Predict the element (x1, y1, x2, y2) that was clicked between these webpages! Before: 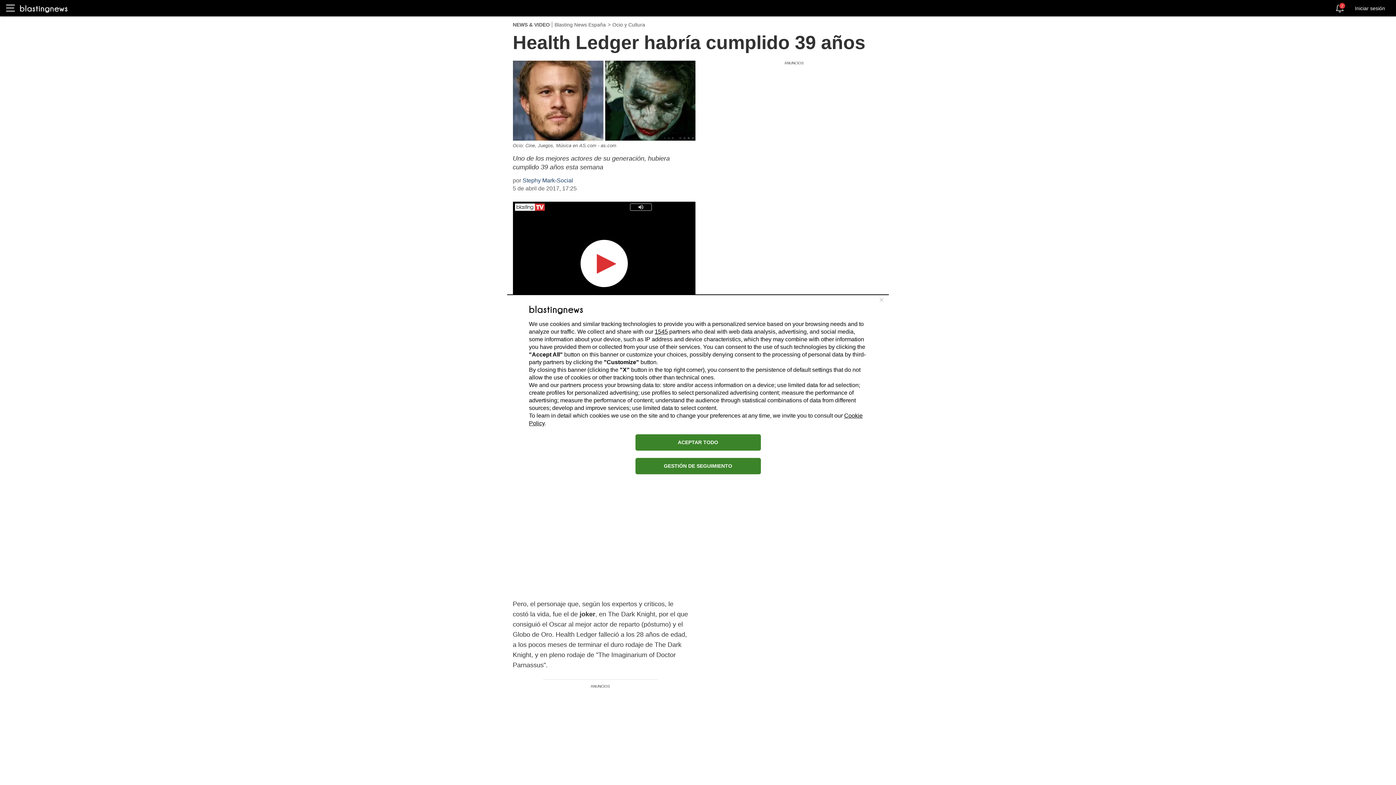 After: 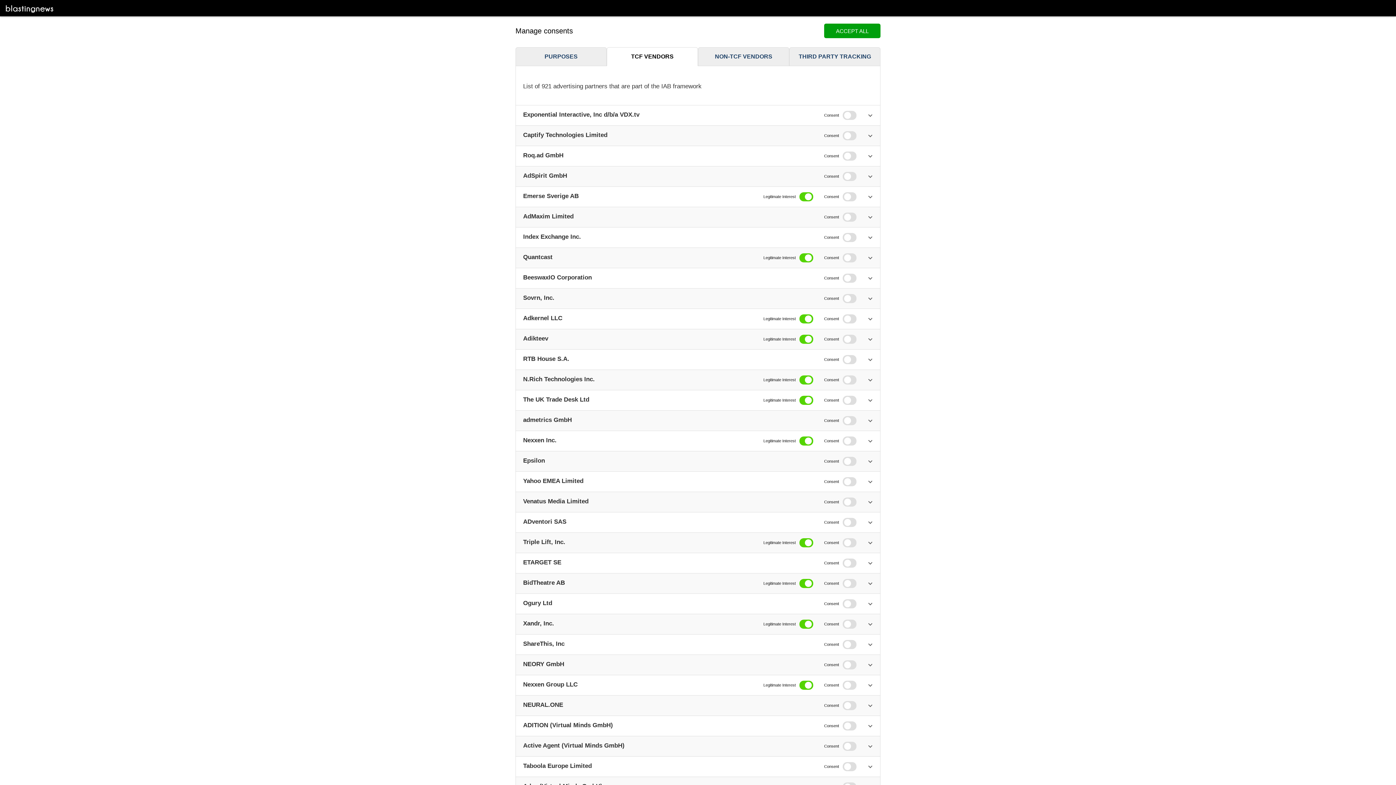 Action: bbox: (654, 328, 668, 334) label: 1545